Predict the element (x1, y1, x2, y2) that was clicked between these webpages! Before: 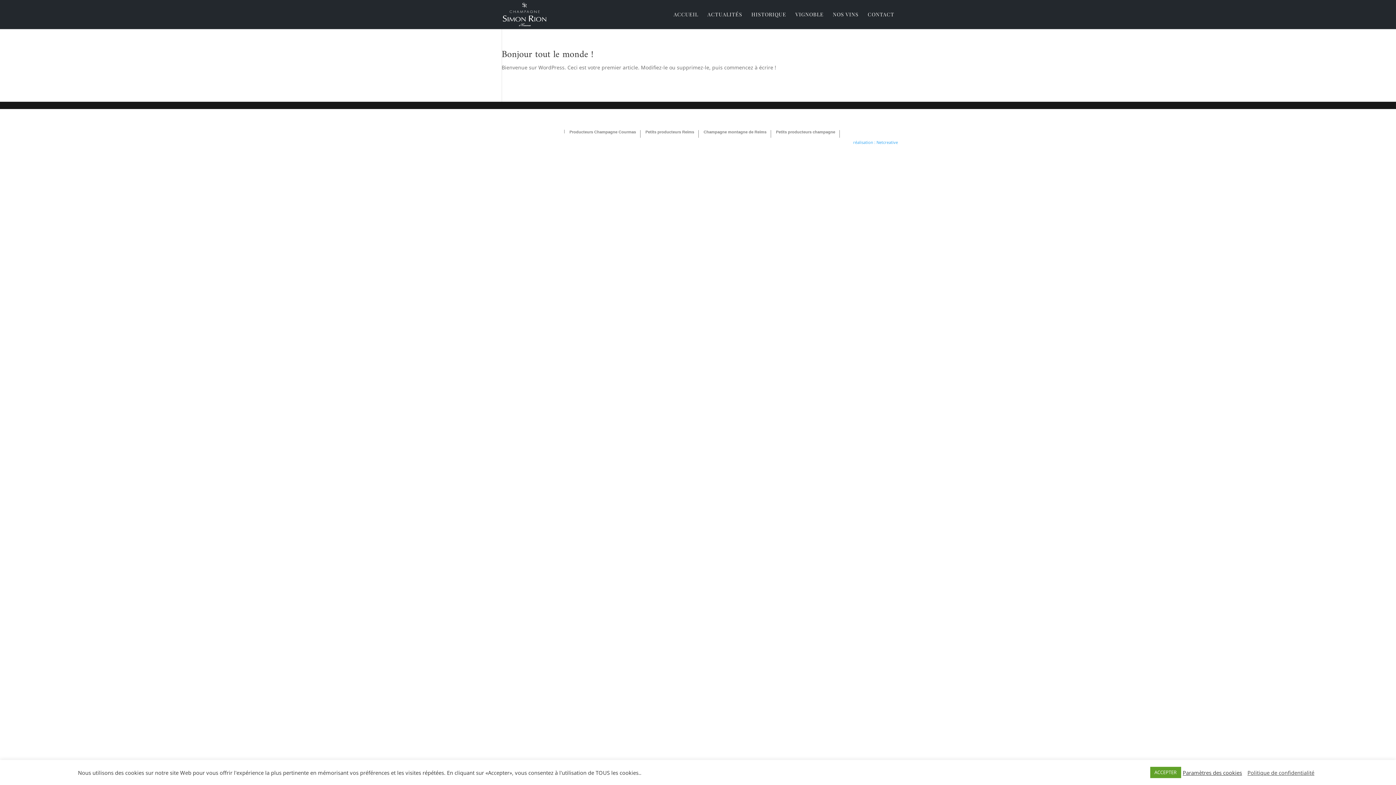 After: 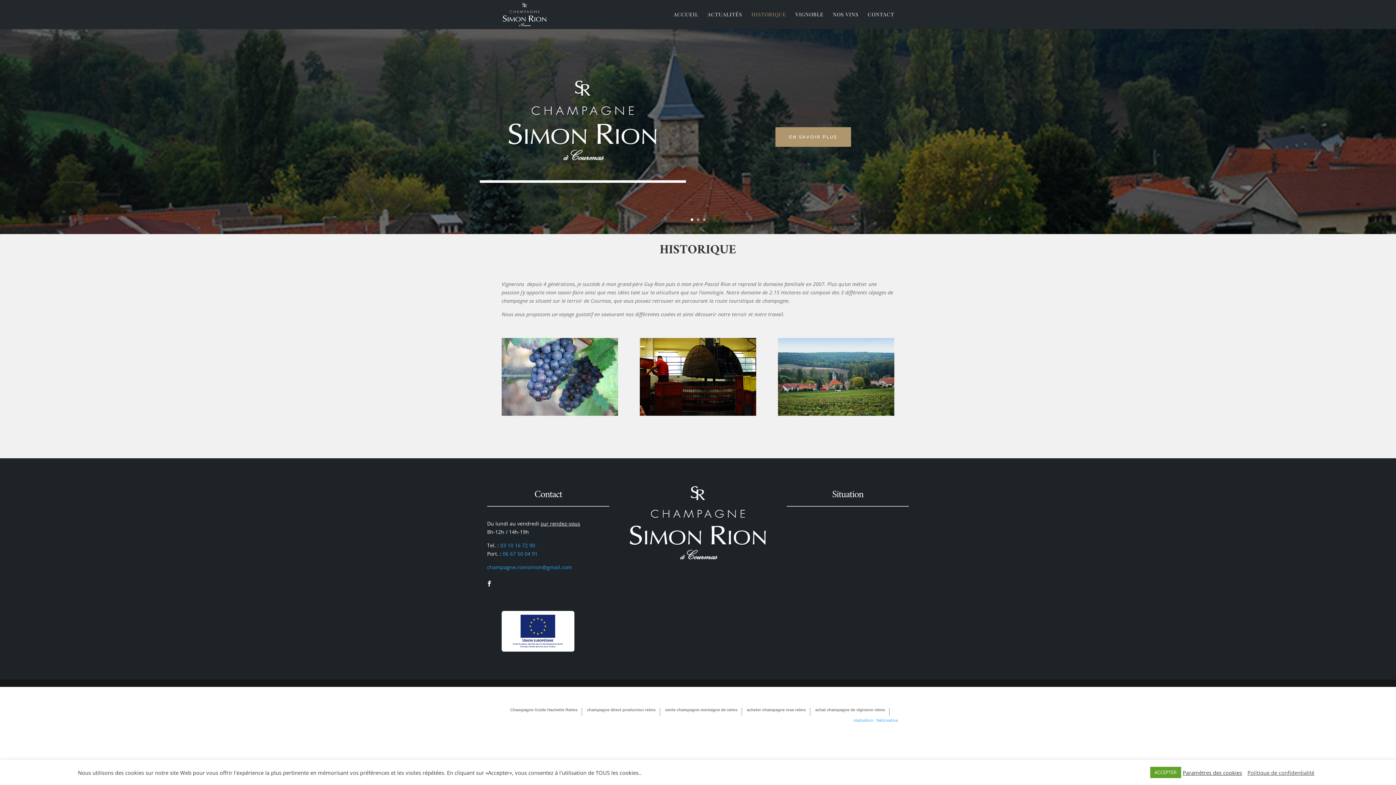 Action: label: HISTORIQUE bbox: (751, 12, 786, 29)